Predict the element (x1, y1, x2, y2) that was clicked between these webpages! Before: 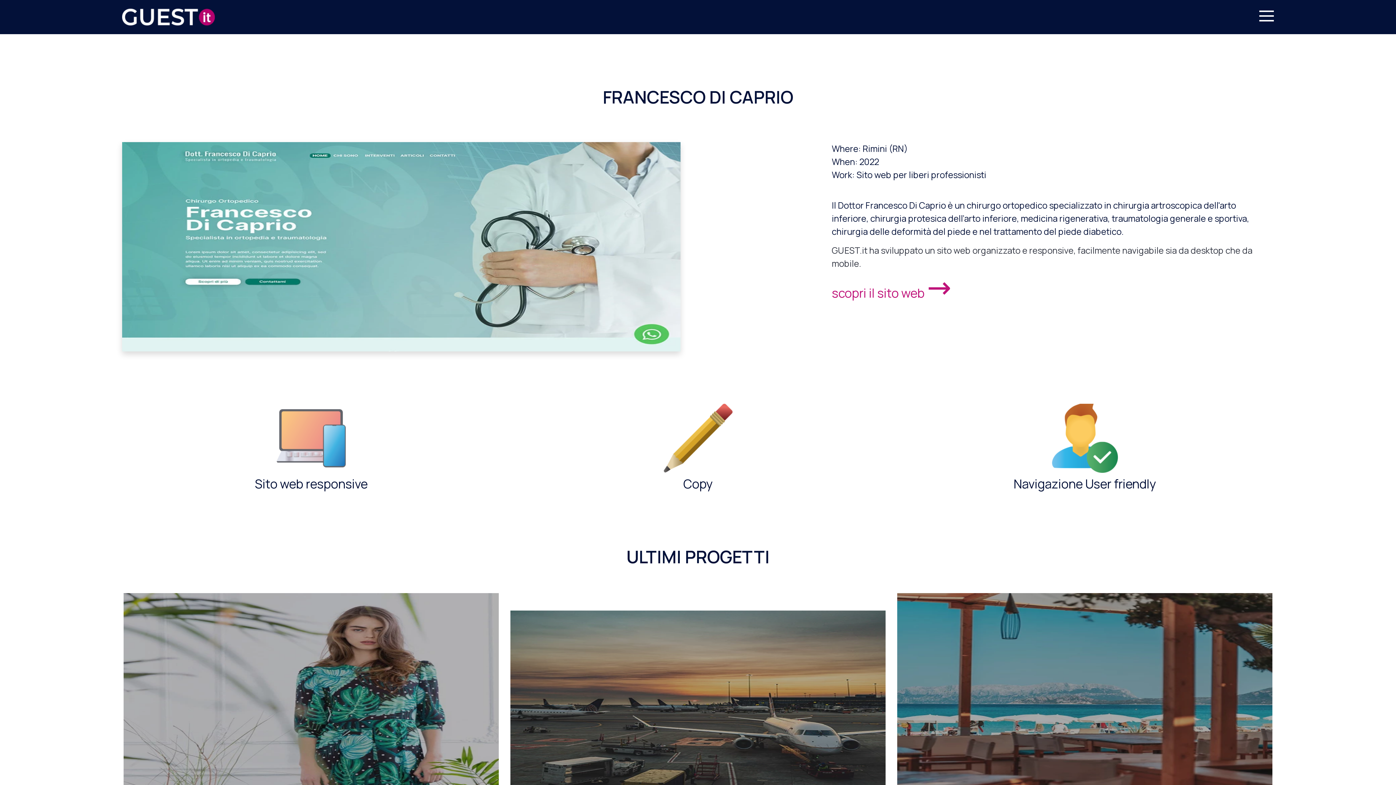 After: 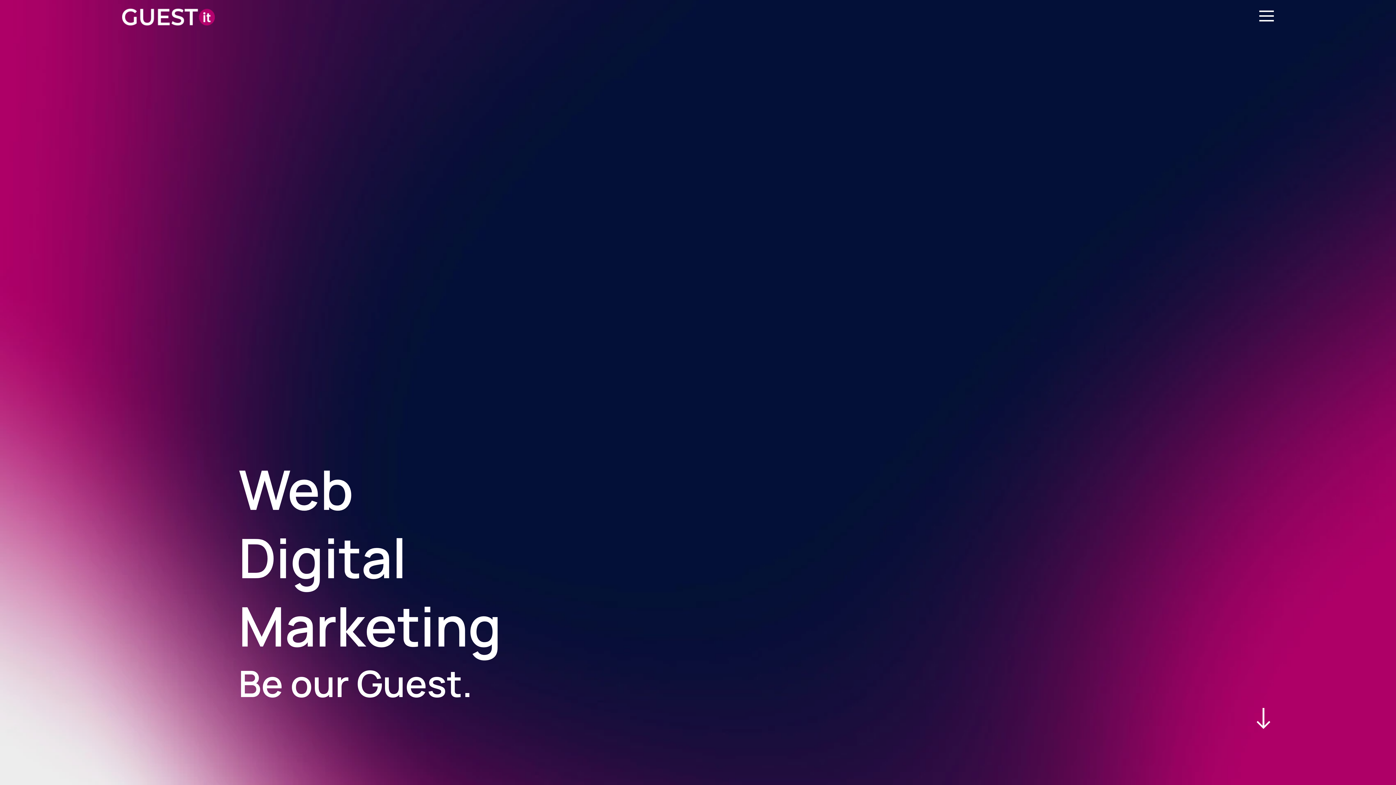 Action: bbox: (122, 9, 214, 23)